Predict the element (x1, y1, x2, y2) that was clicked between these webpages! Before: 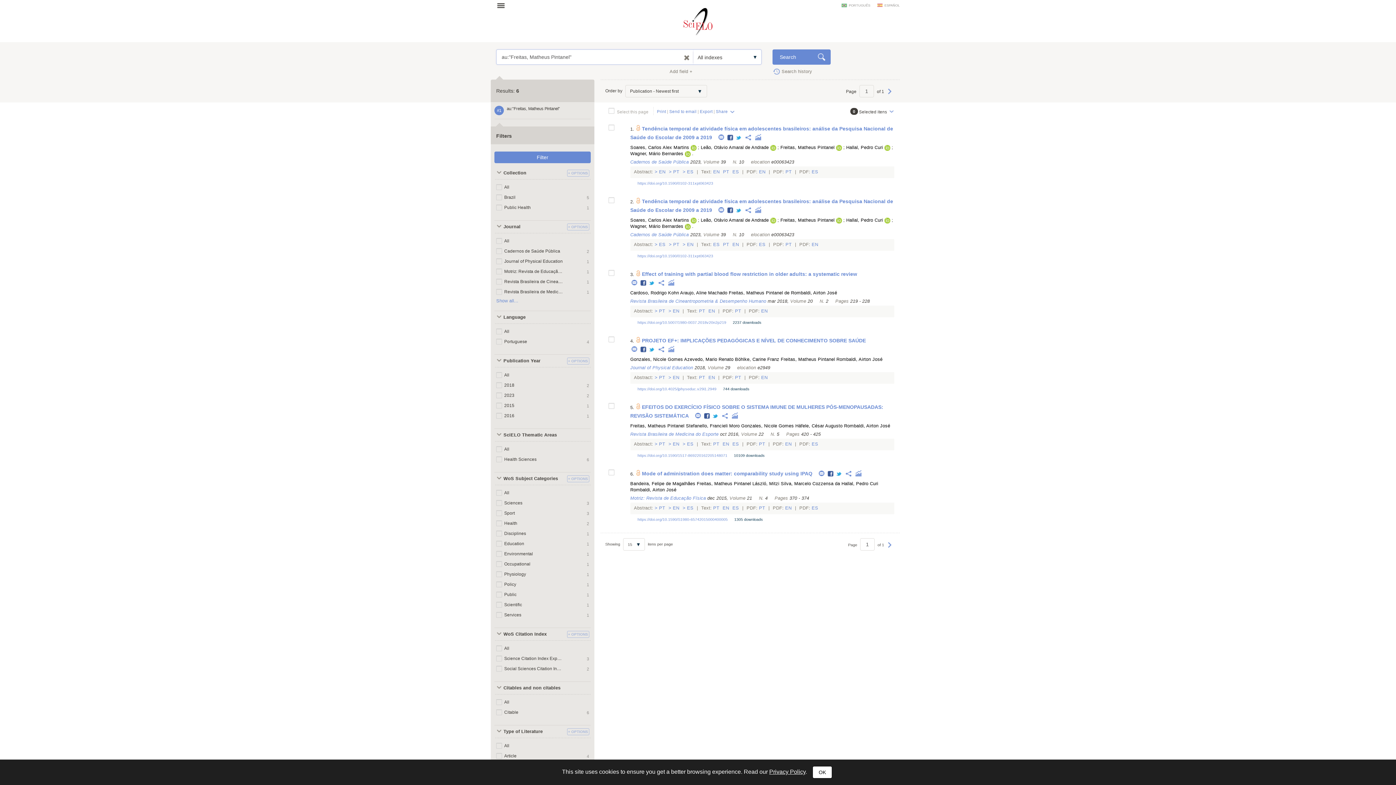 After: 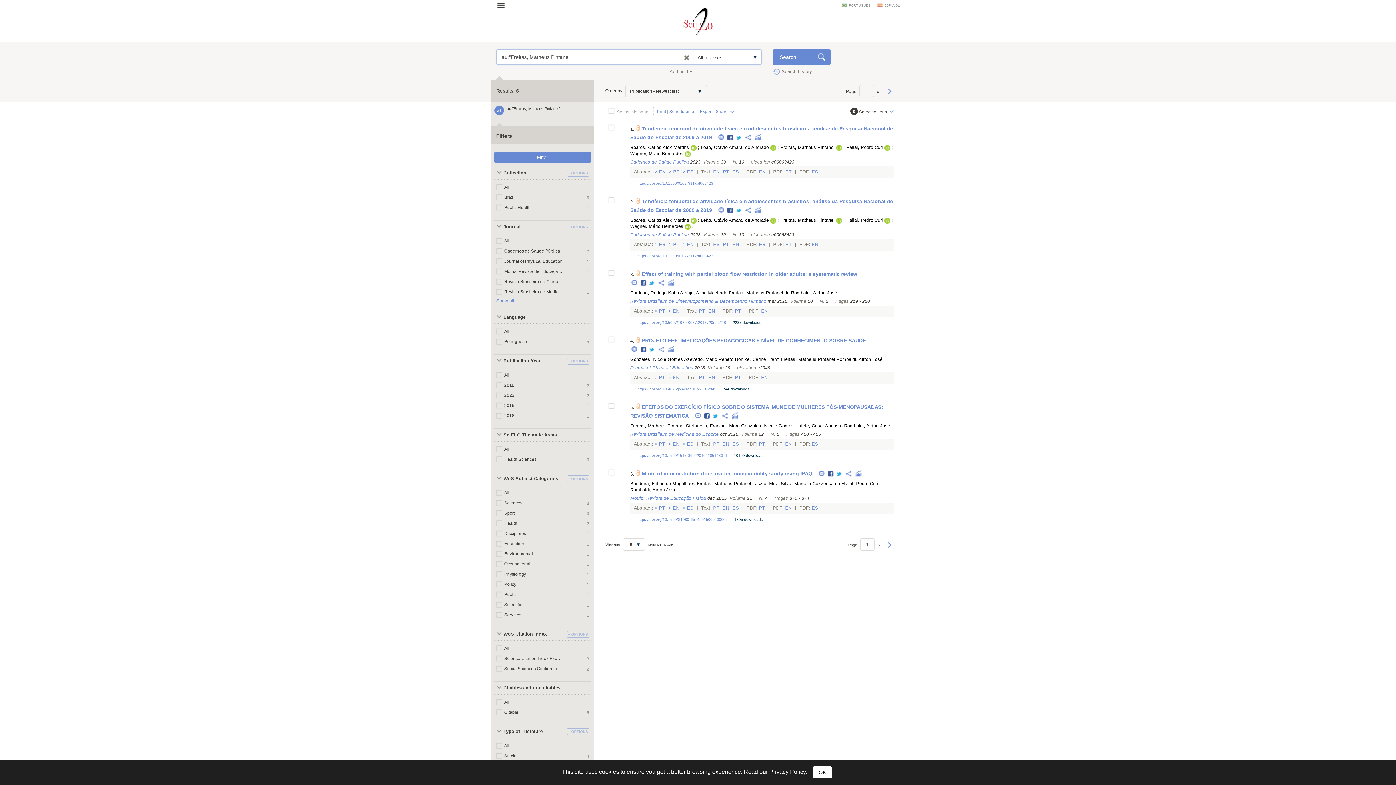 Action: bbox: (630, 224, 683, 229) label: Wagner, Mário Bernardes